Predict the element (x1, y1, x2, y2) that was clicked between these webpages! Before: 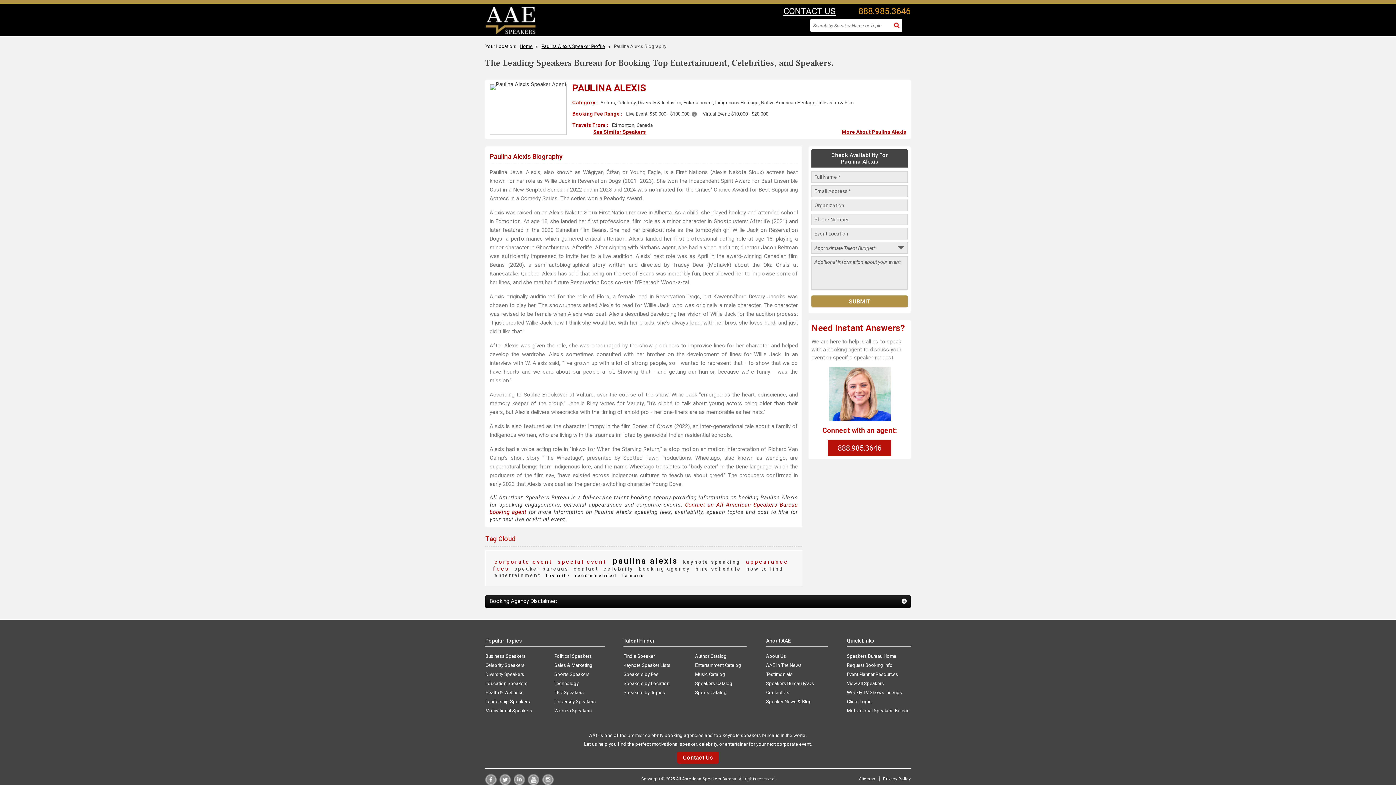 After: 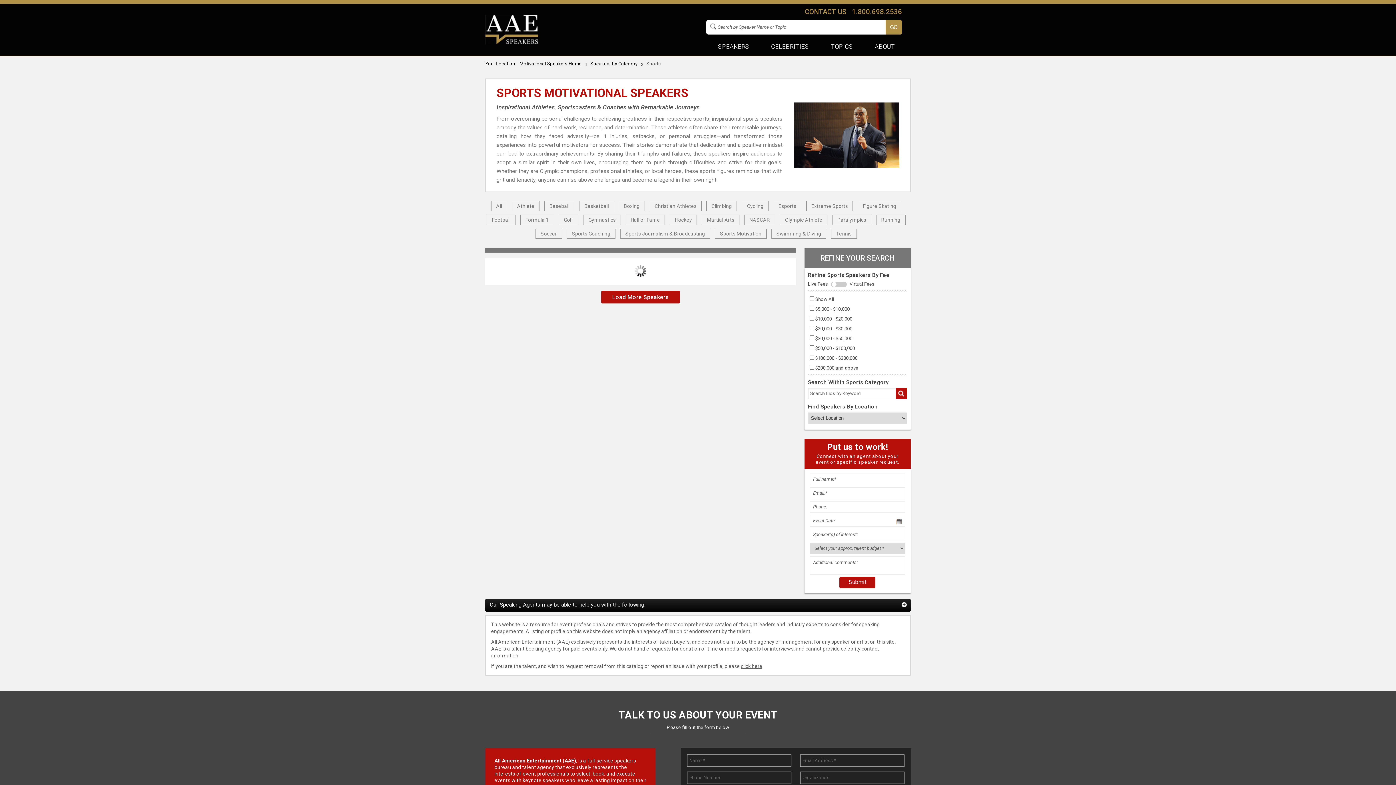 Action: bbox: (554, 671, 604, 678) label: Sports Speakers